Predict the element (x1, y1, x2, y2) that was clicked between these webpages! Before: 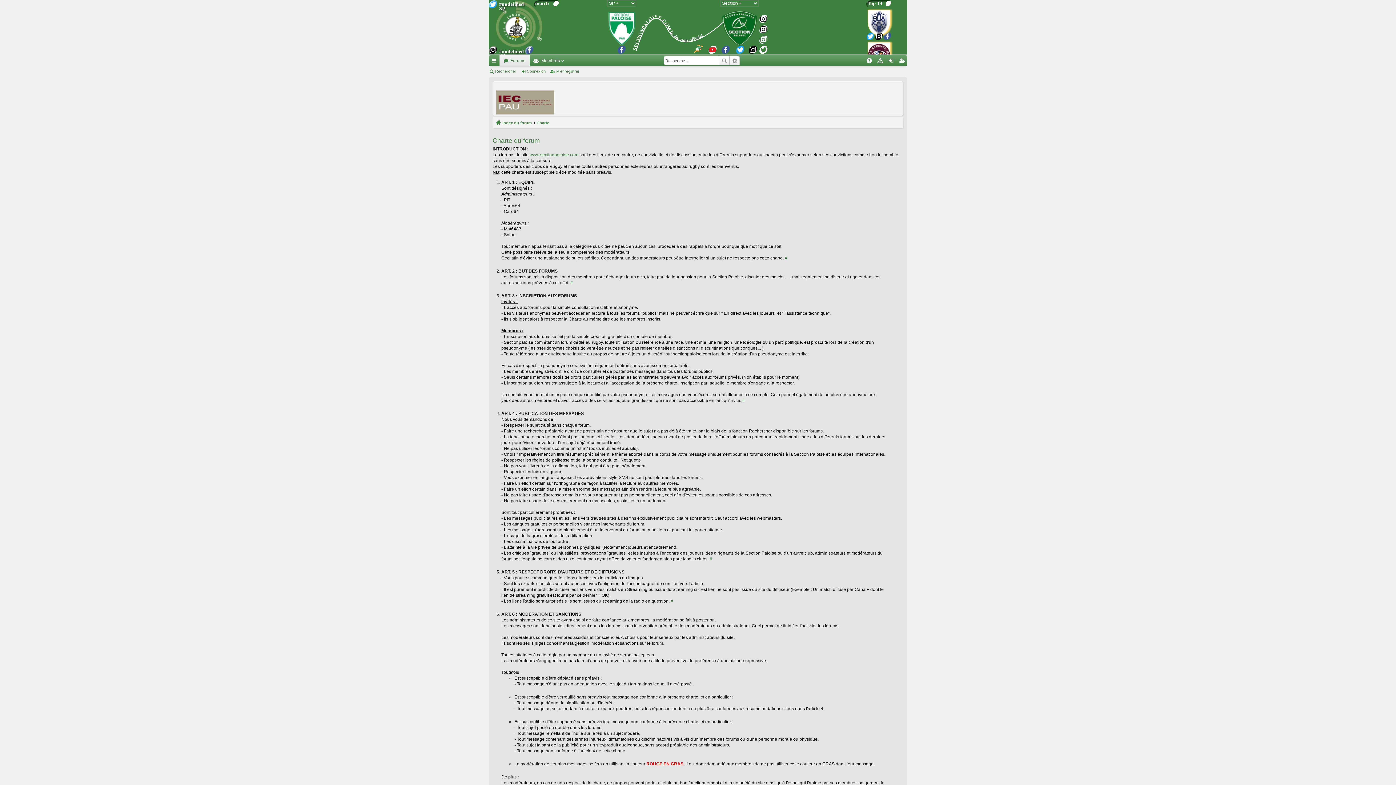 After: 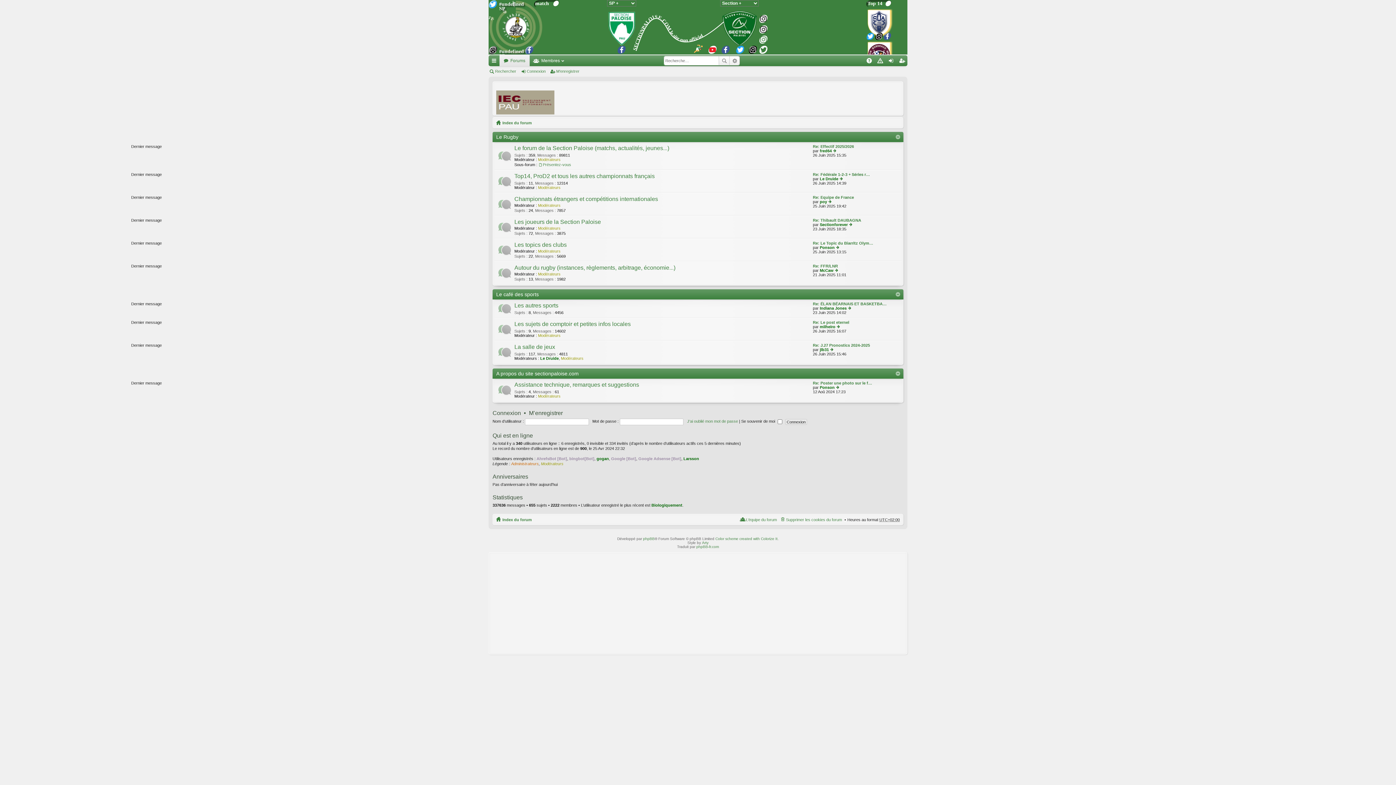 Action: bbox: (496, 118, 532, 127) label: Index du forum